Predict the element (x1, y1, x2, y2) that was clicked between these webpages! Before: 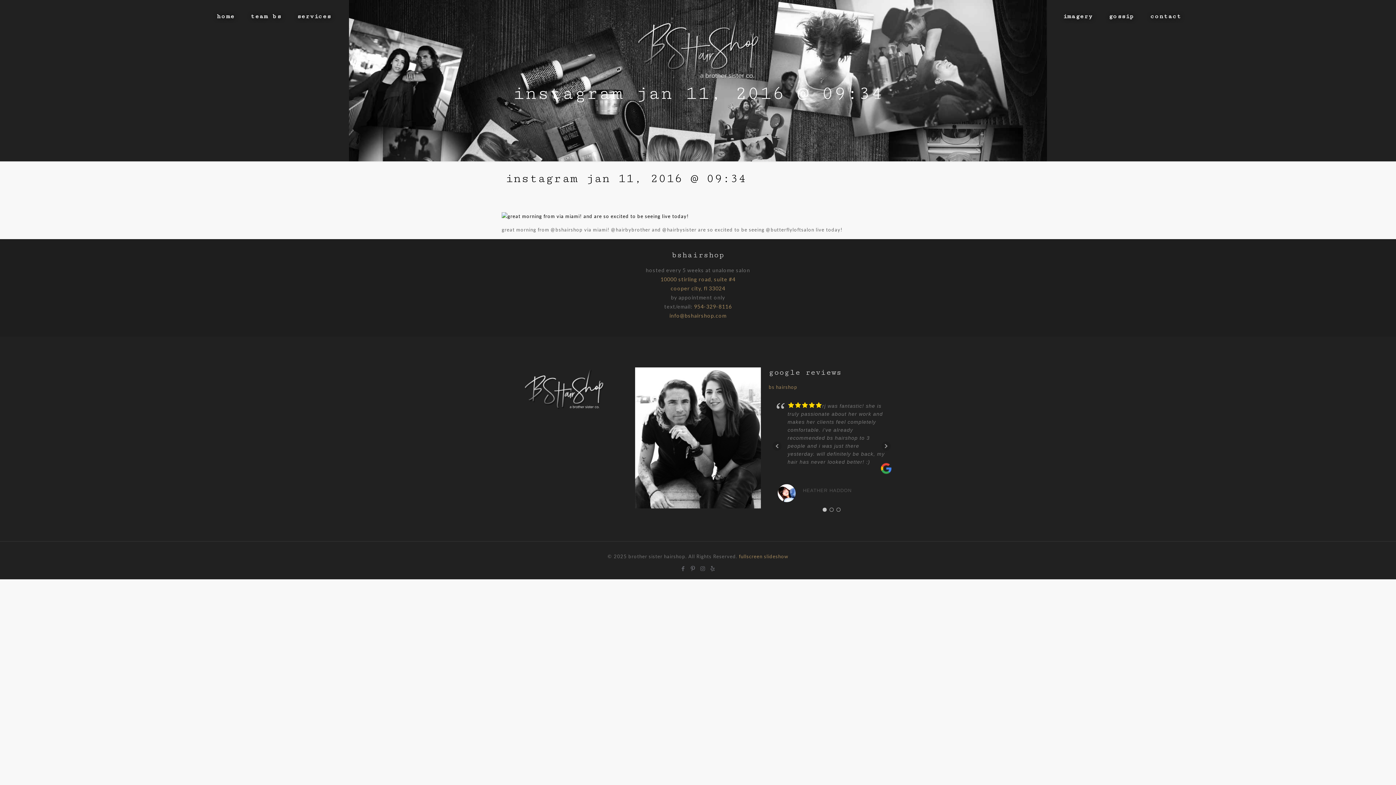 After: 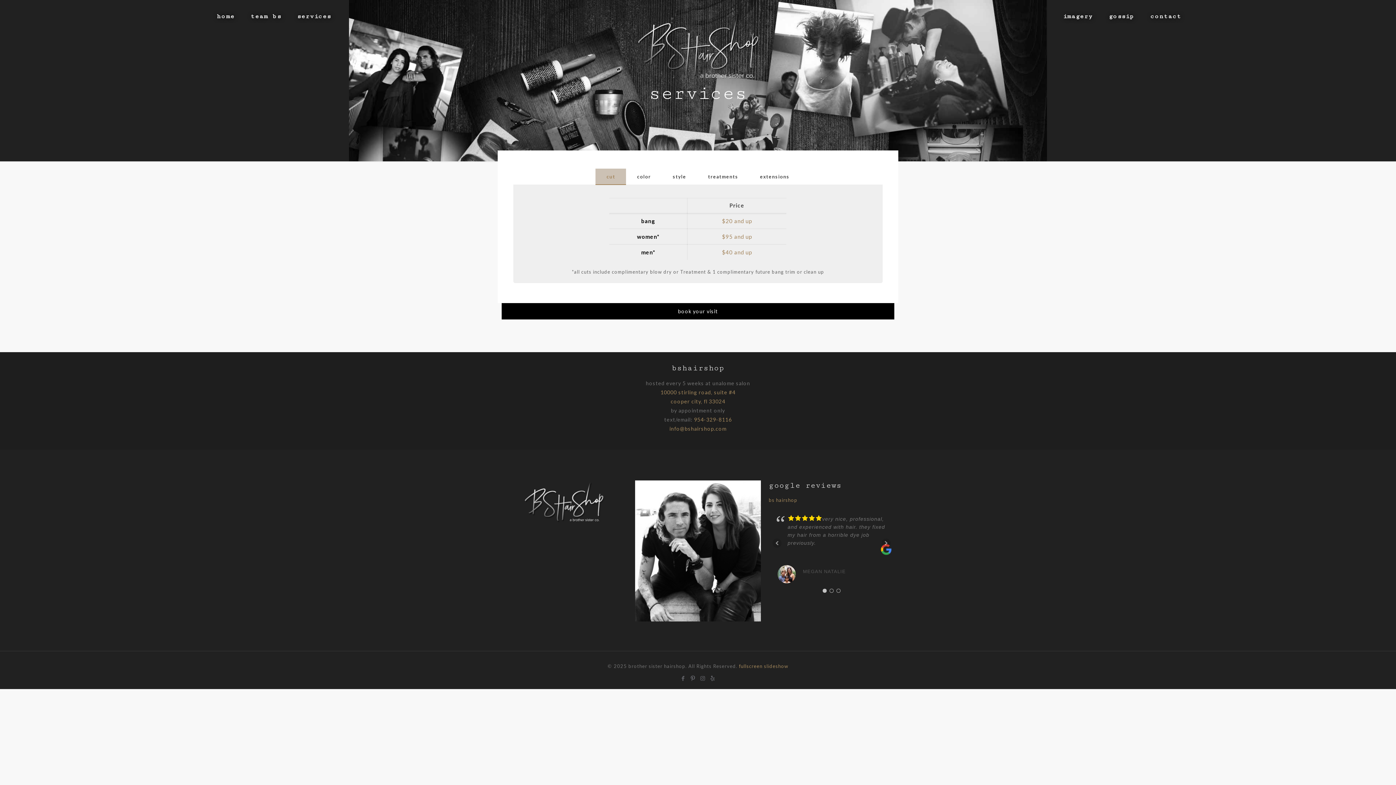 Action: label: services bbox: (289, 0, 338, 32)